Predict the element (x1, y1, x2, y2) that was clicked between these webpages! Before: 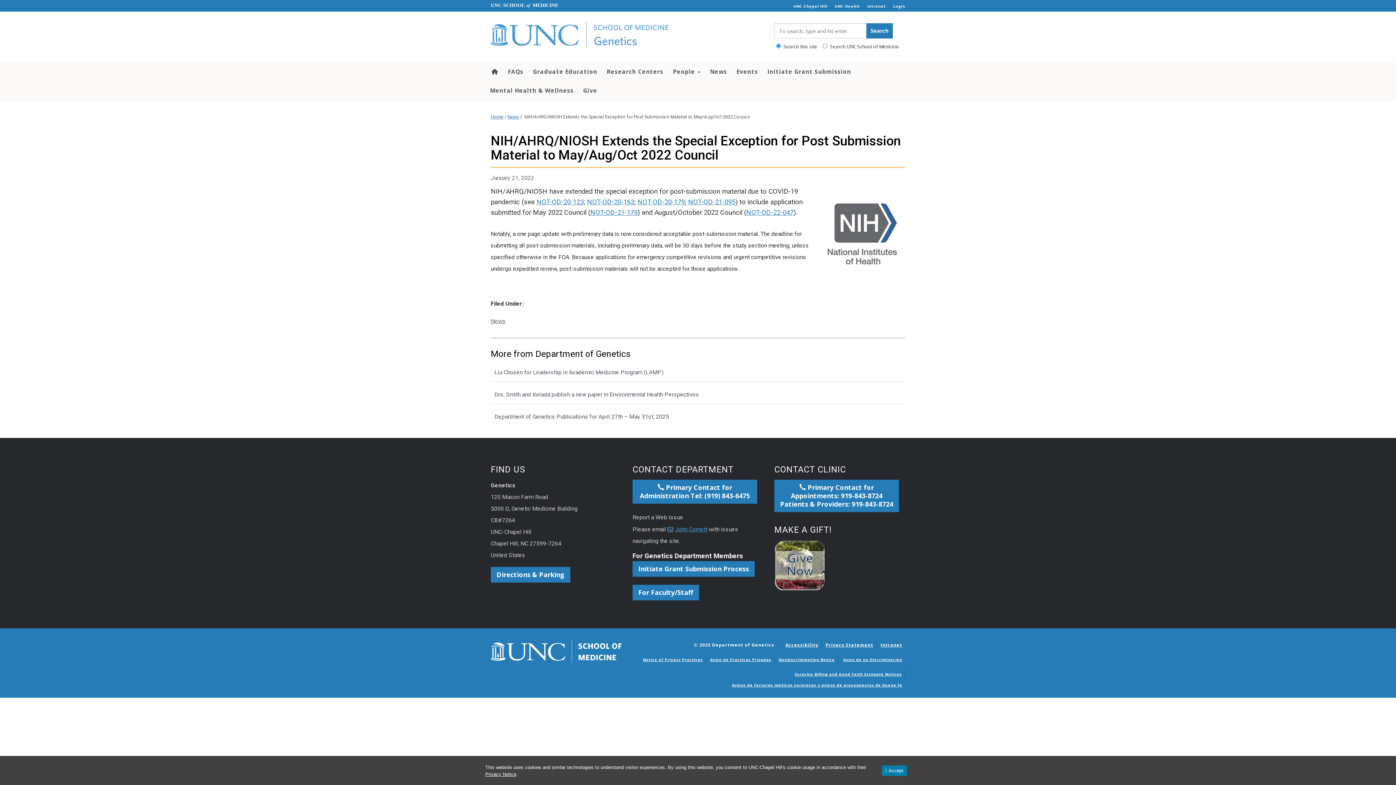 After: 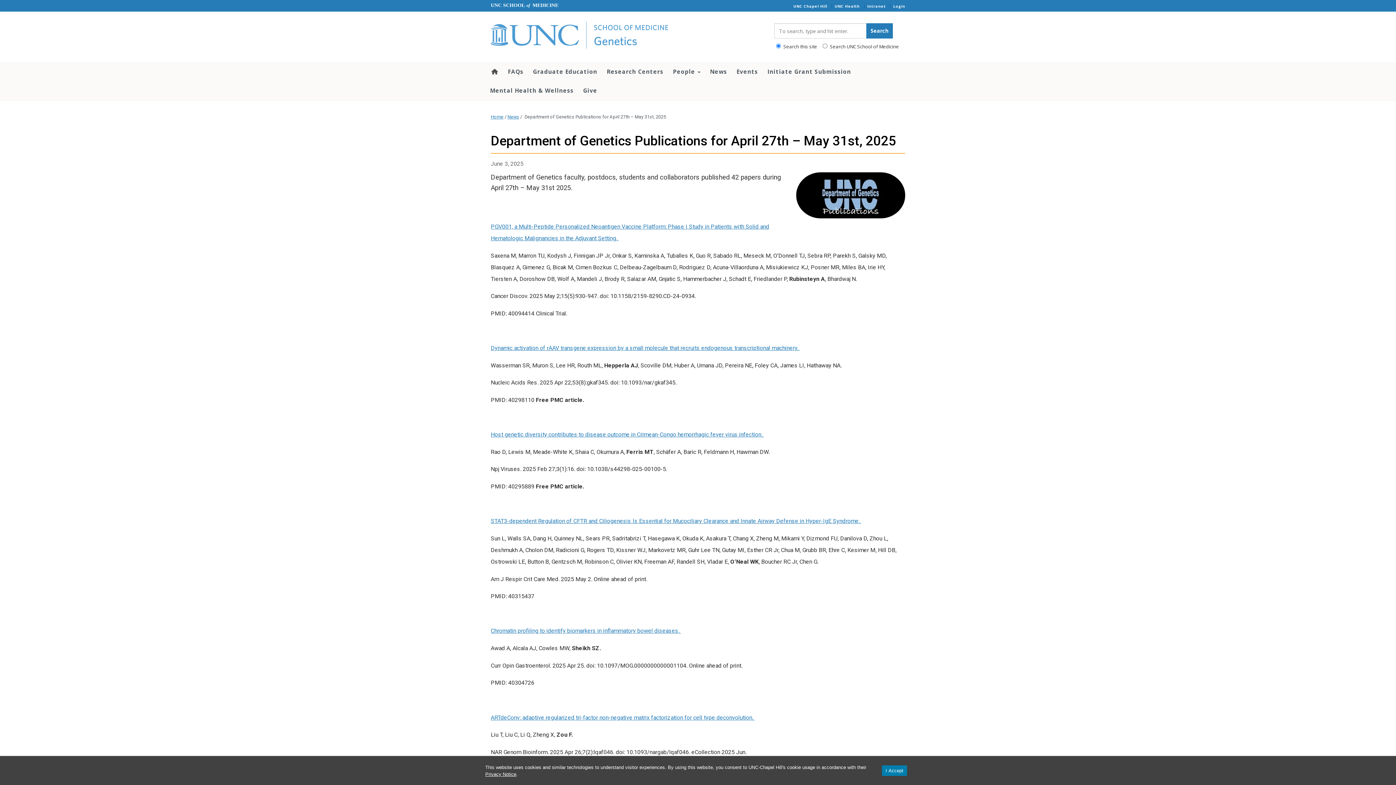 Action: bbox: (490, 408, 905, 425) label: Department of Genetics Publications for April 27th – May 31st, 2025